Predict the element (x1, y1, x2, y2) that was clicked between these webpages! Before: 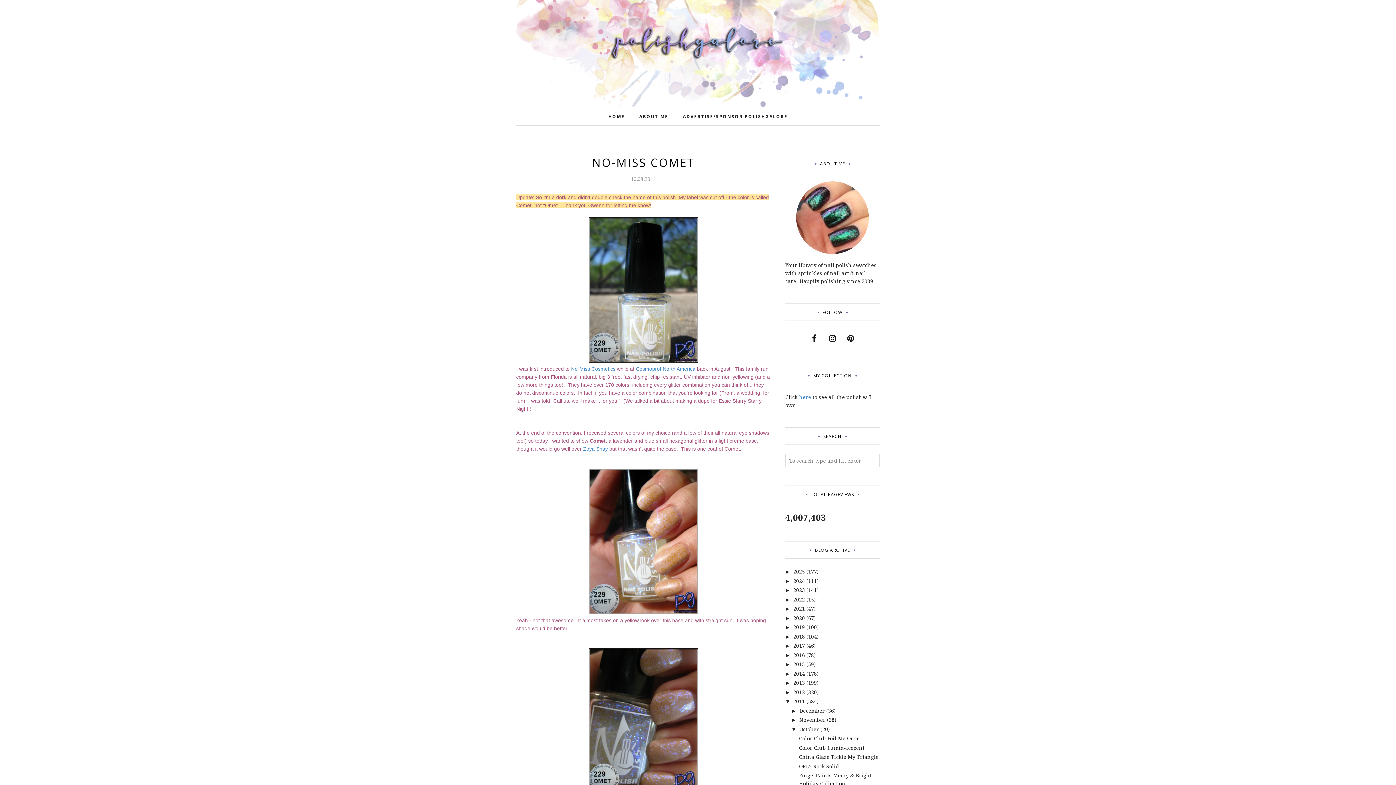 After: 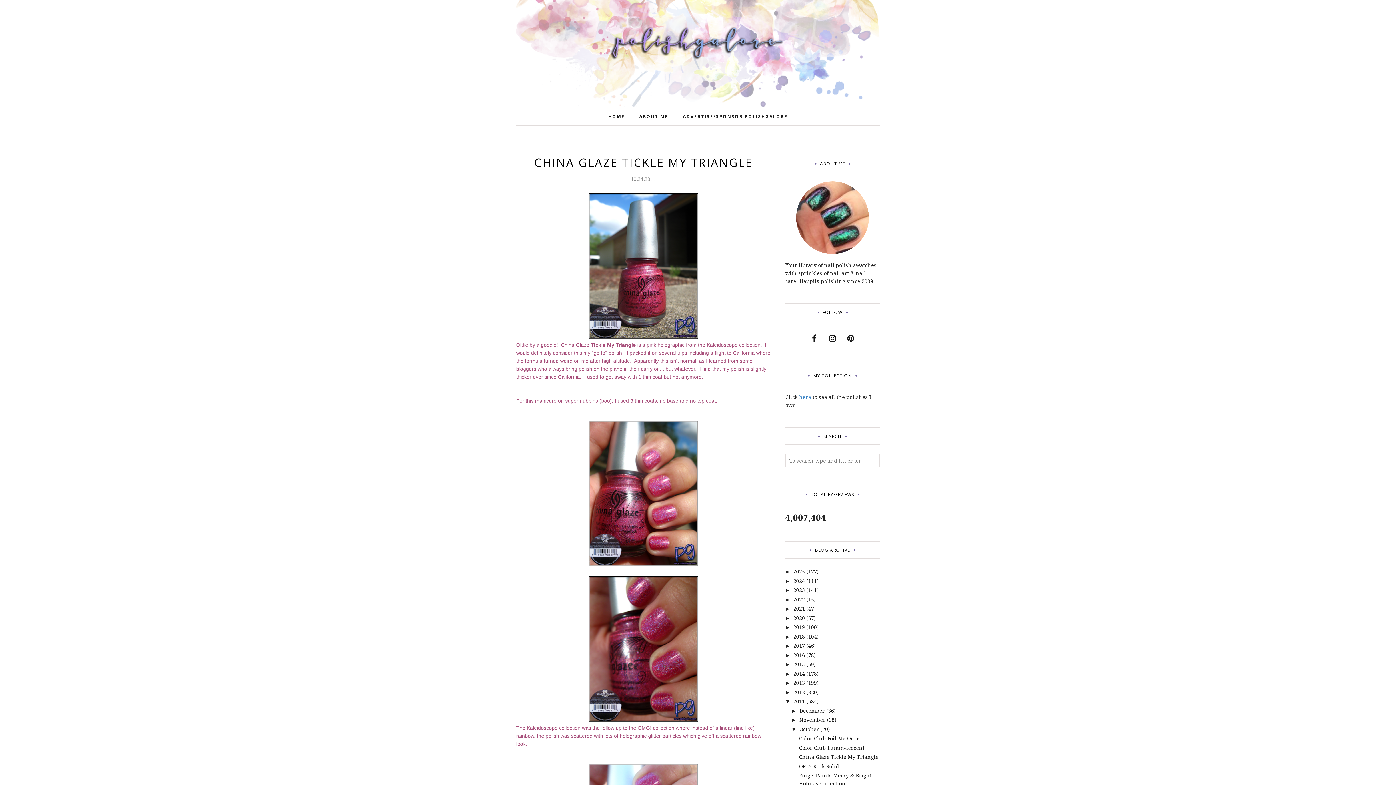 Action: label: China Glaze Tickle My Triangle bbox: (799, 753, 878, 760)